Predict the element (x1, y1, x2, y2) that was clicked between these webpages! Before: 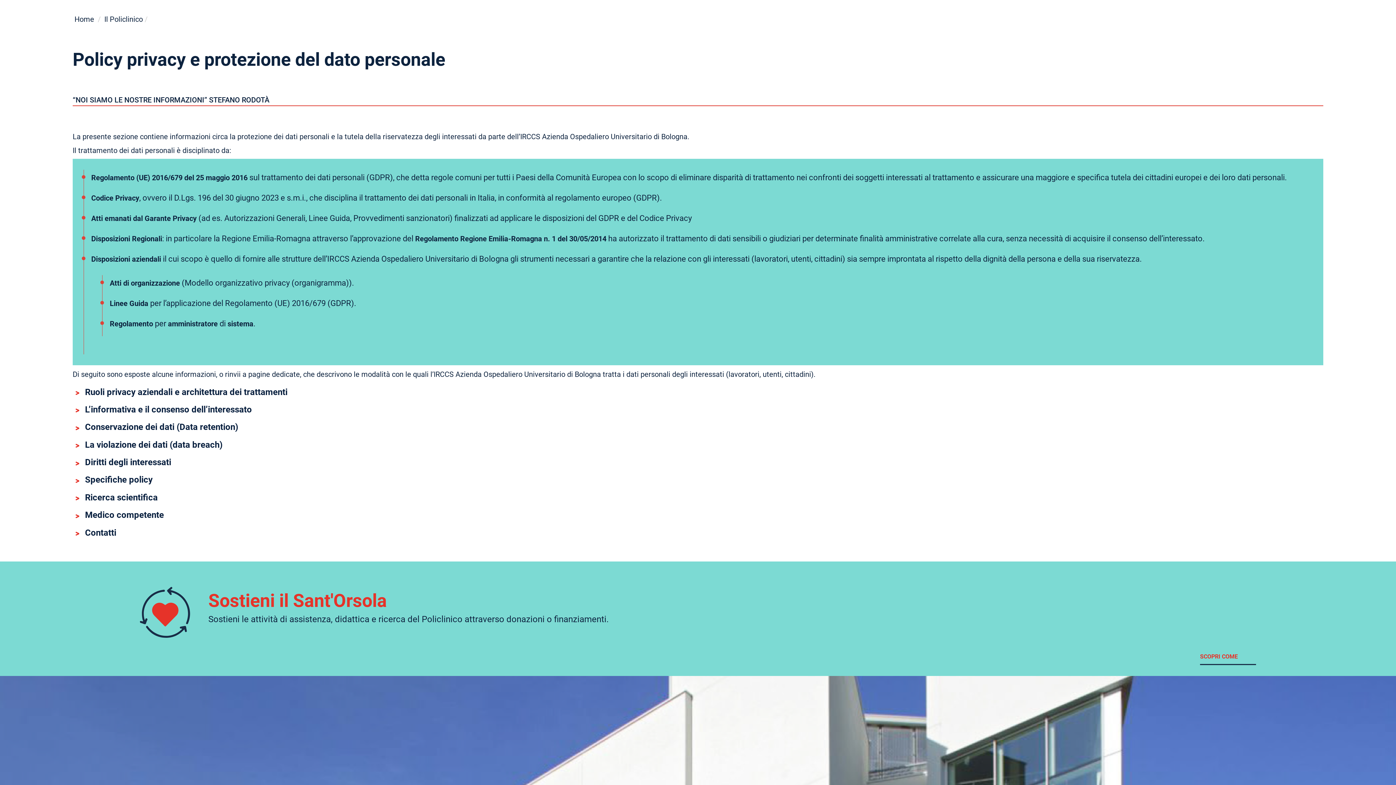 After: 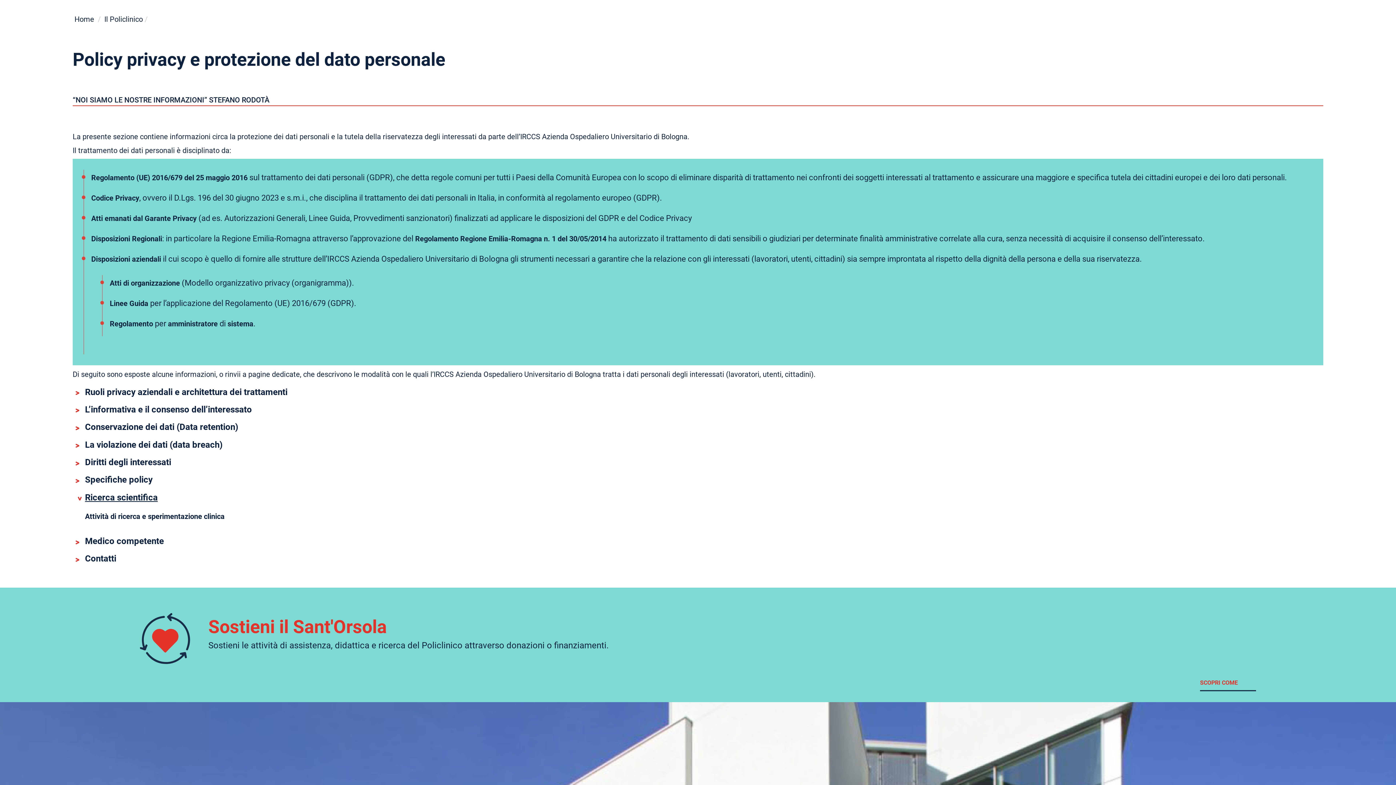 Action: label: Ricerca scientifica bbox: (85, 491, 157, 503)